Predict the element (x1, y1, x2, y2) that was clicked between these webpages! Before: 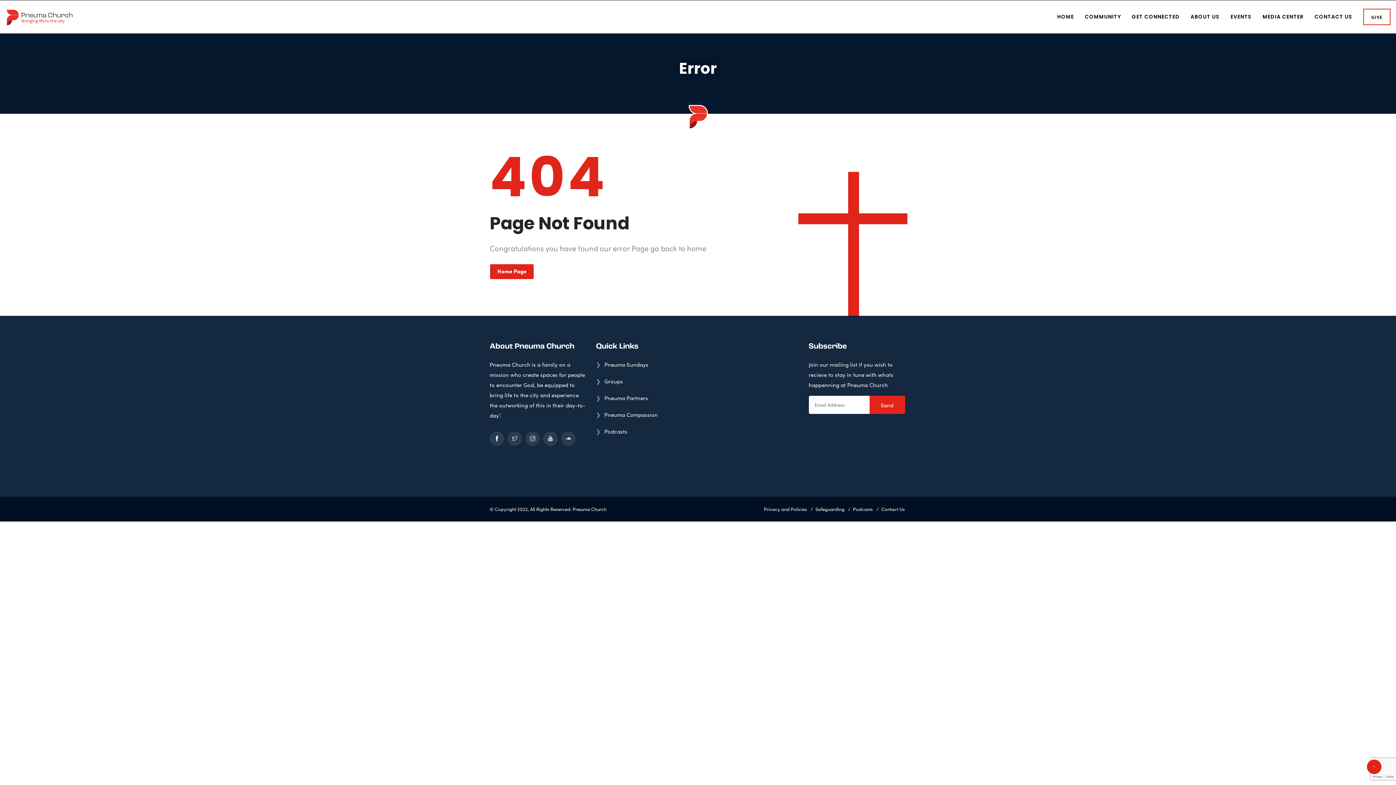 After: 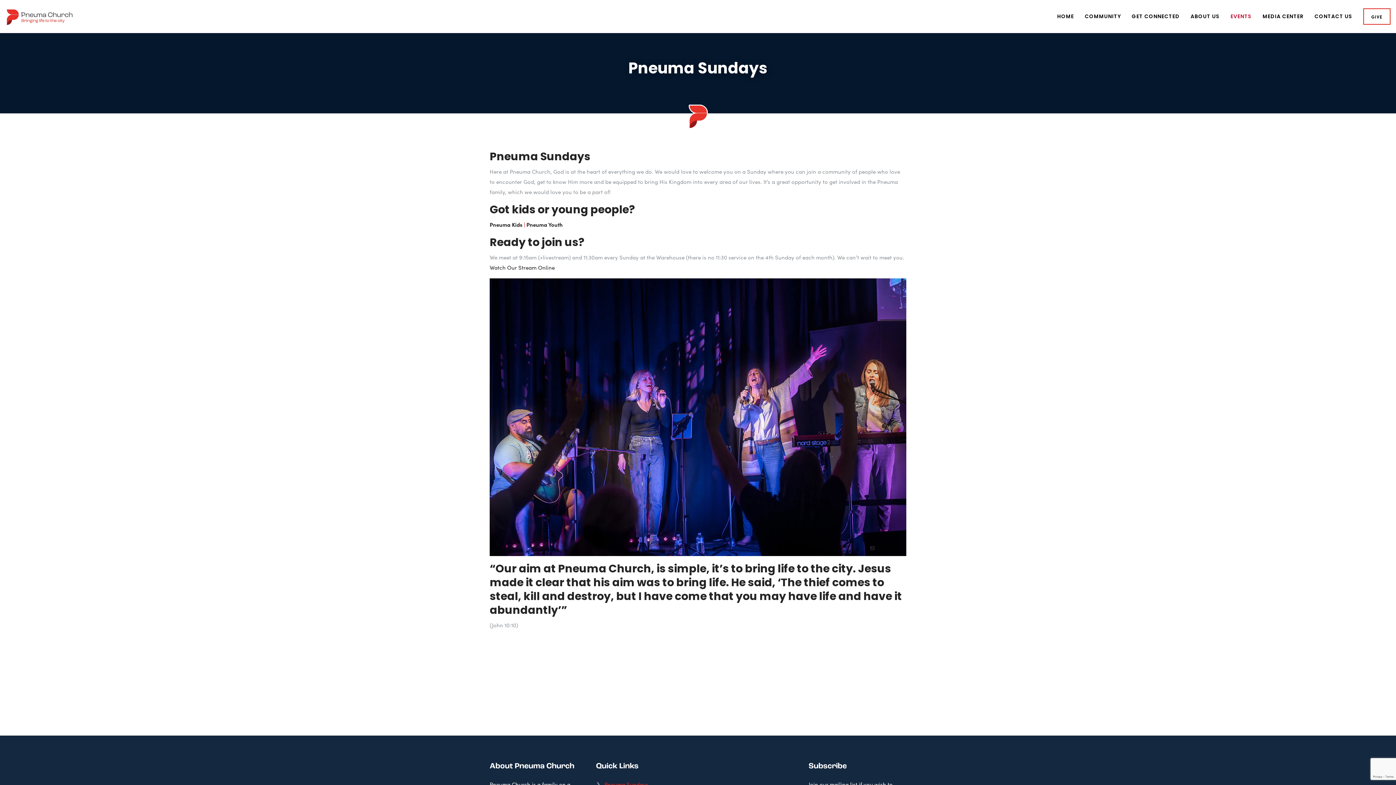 Action: label: Pneuma Sundays bbox: (596, 360, 648, 368)